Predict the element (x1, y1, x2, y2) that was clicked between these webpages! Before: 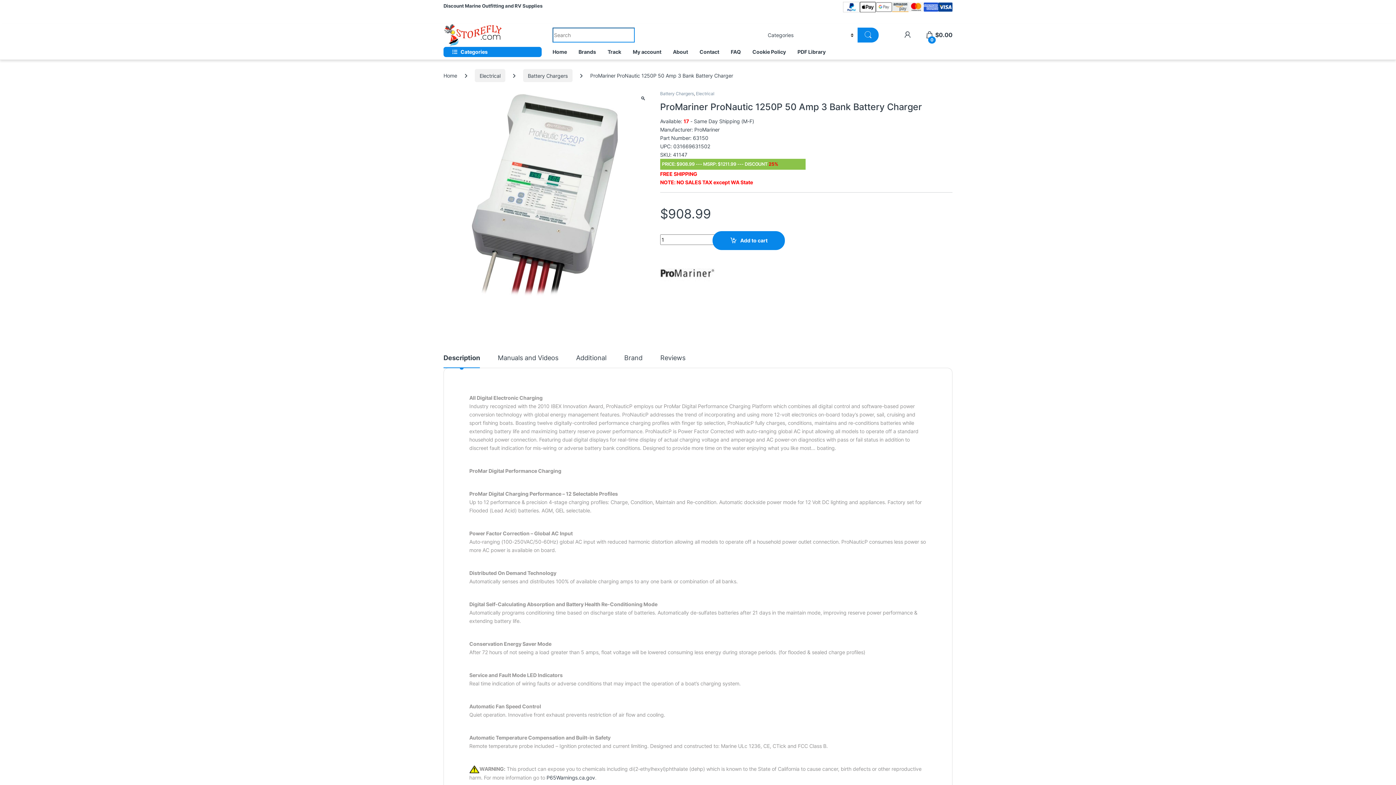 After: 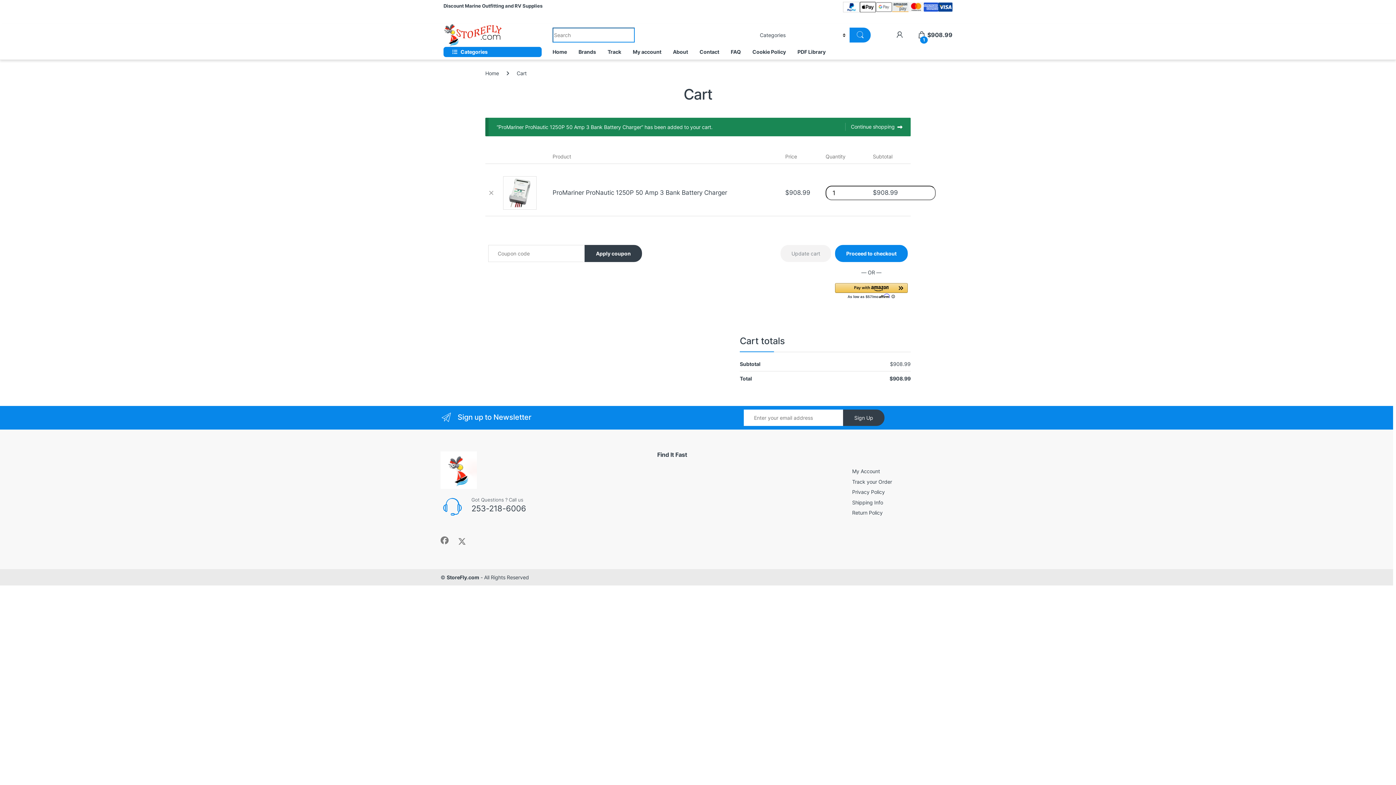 Action: bbox: (712, 231, 785, 250) label: Add to cart